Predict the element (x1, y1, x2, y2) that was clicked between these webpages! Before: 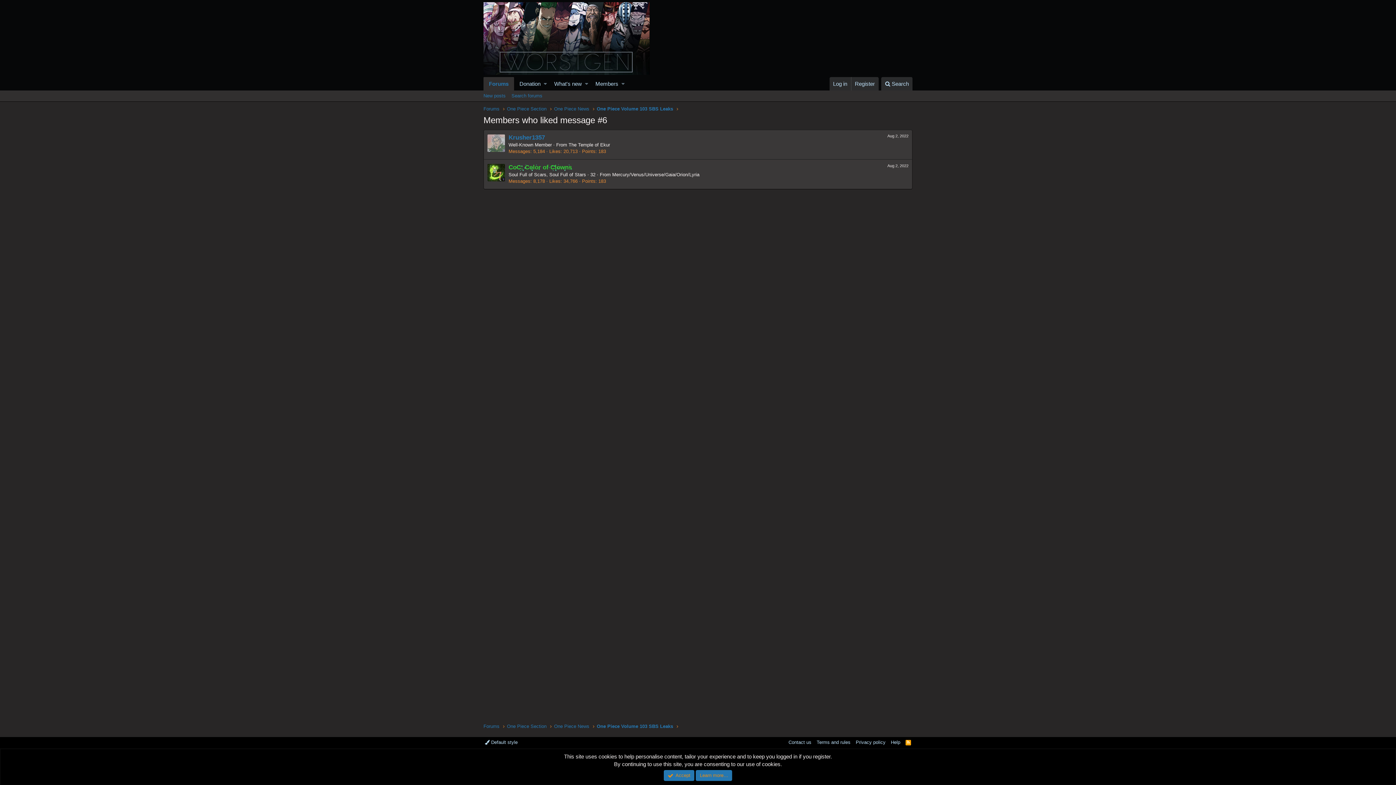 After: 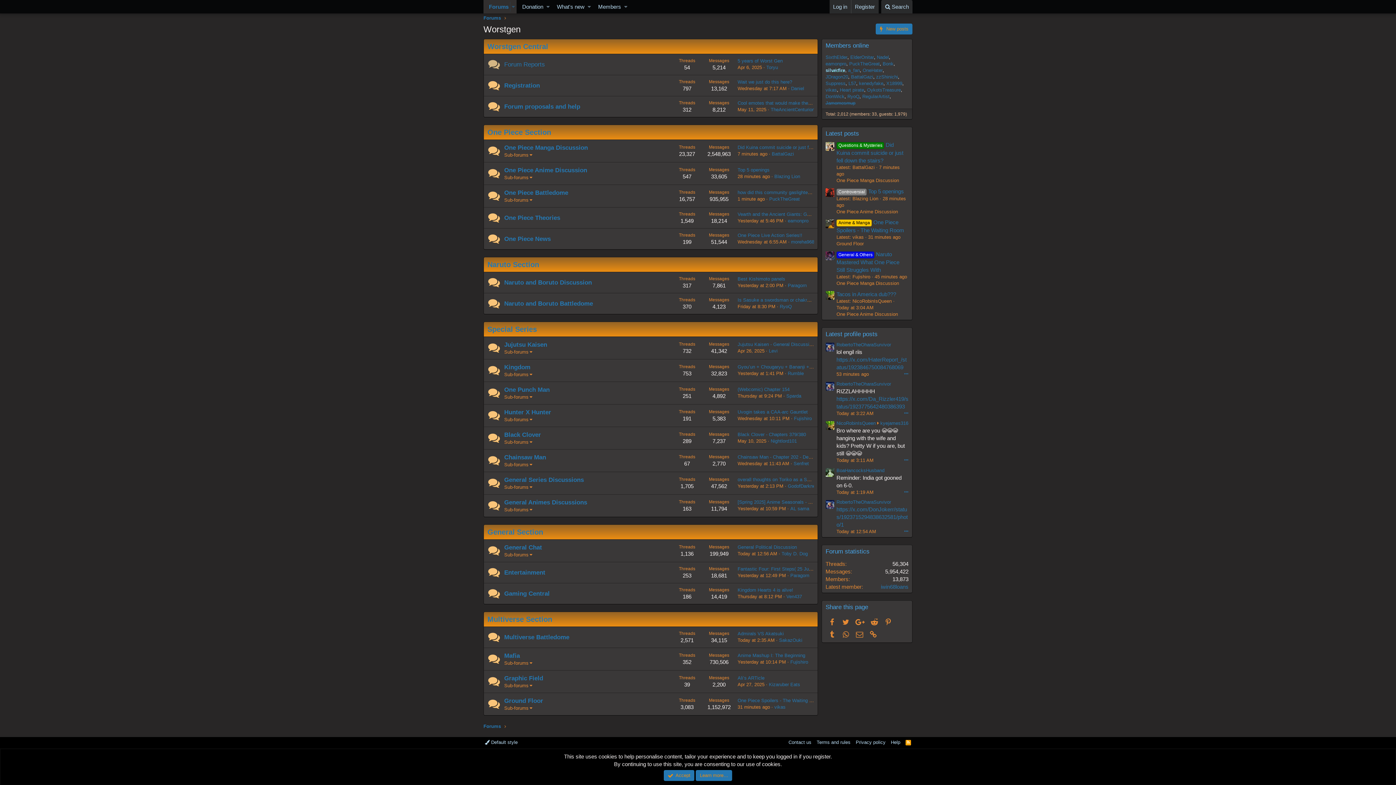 Action: label: One Piece Section bbox: (507, 105, 546, 112)